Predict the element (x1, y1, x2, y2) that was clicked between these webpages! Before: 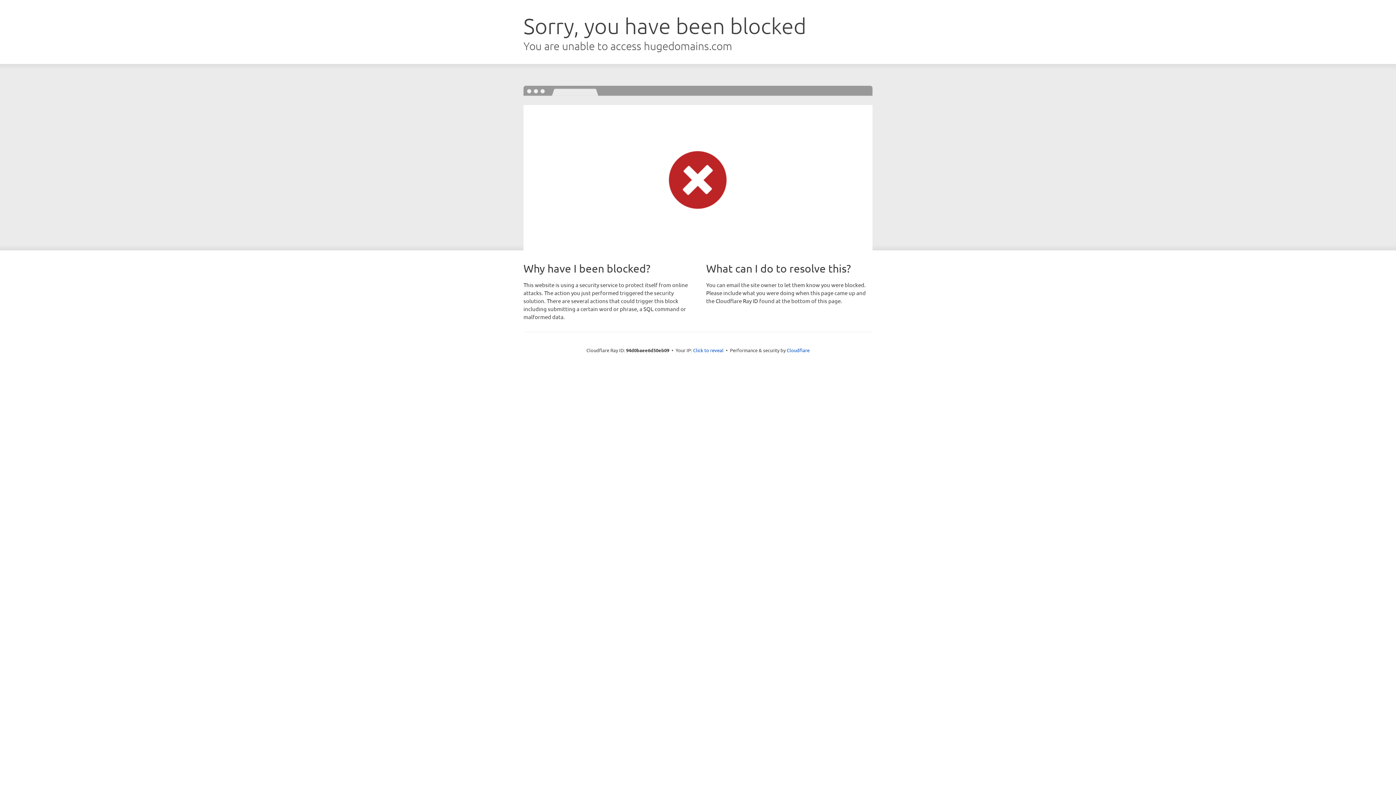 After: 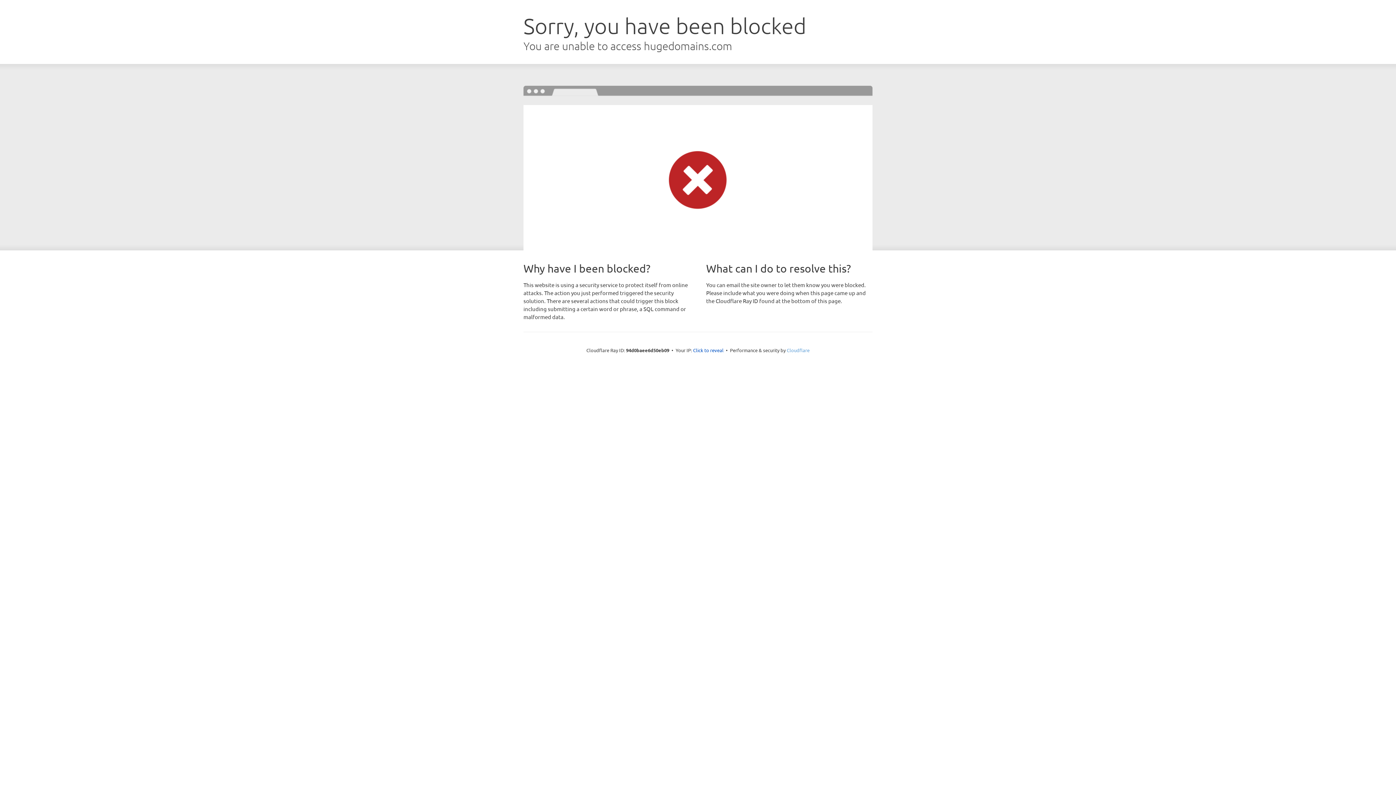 Action: bbox: (786, 347, 809, 353) label: Cloudflare